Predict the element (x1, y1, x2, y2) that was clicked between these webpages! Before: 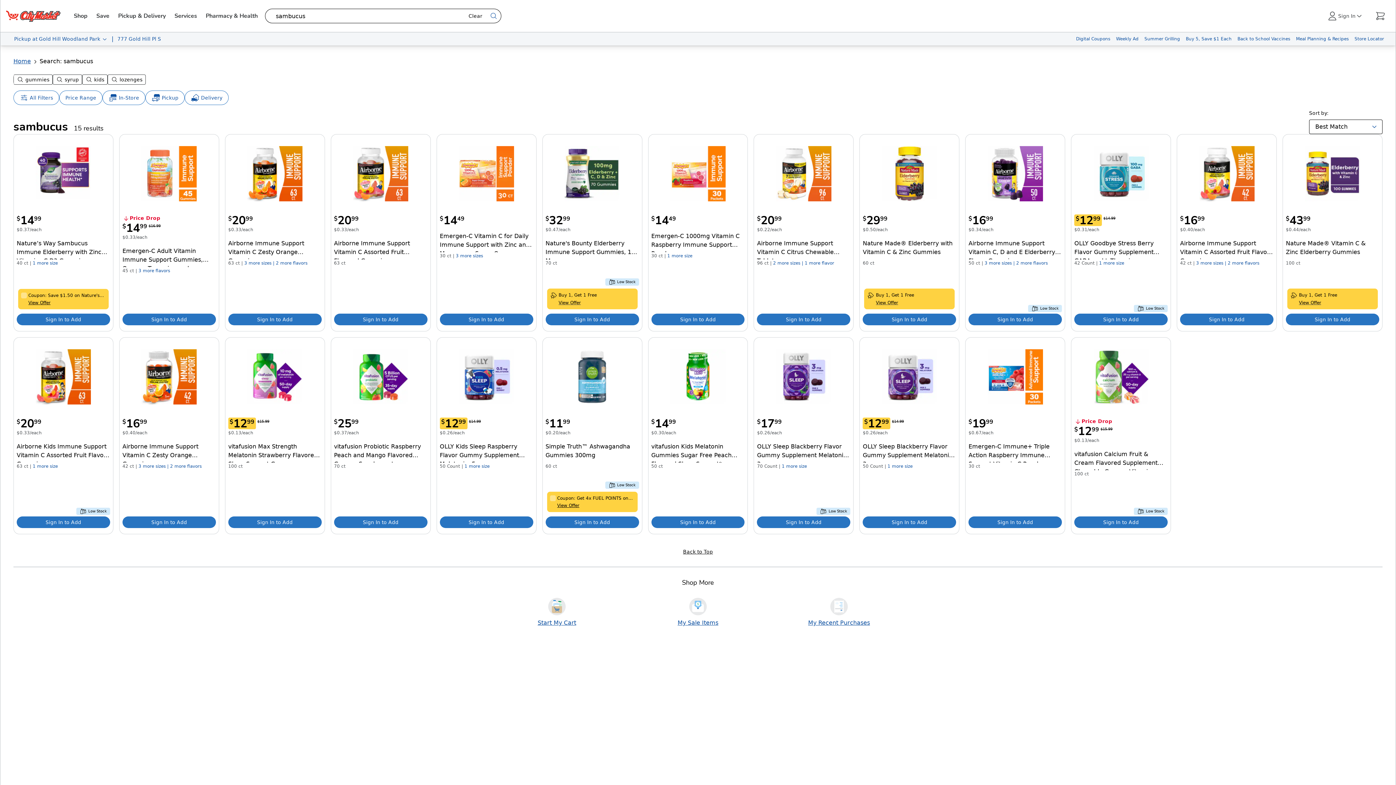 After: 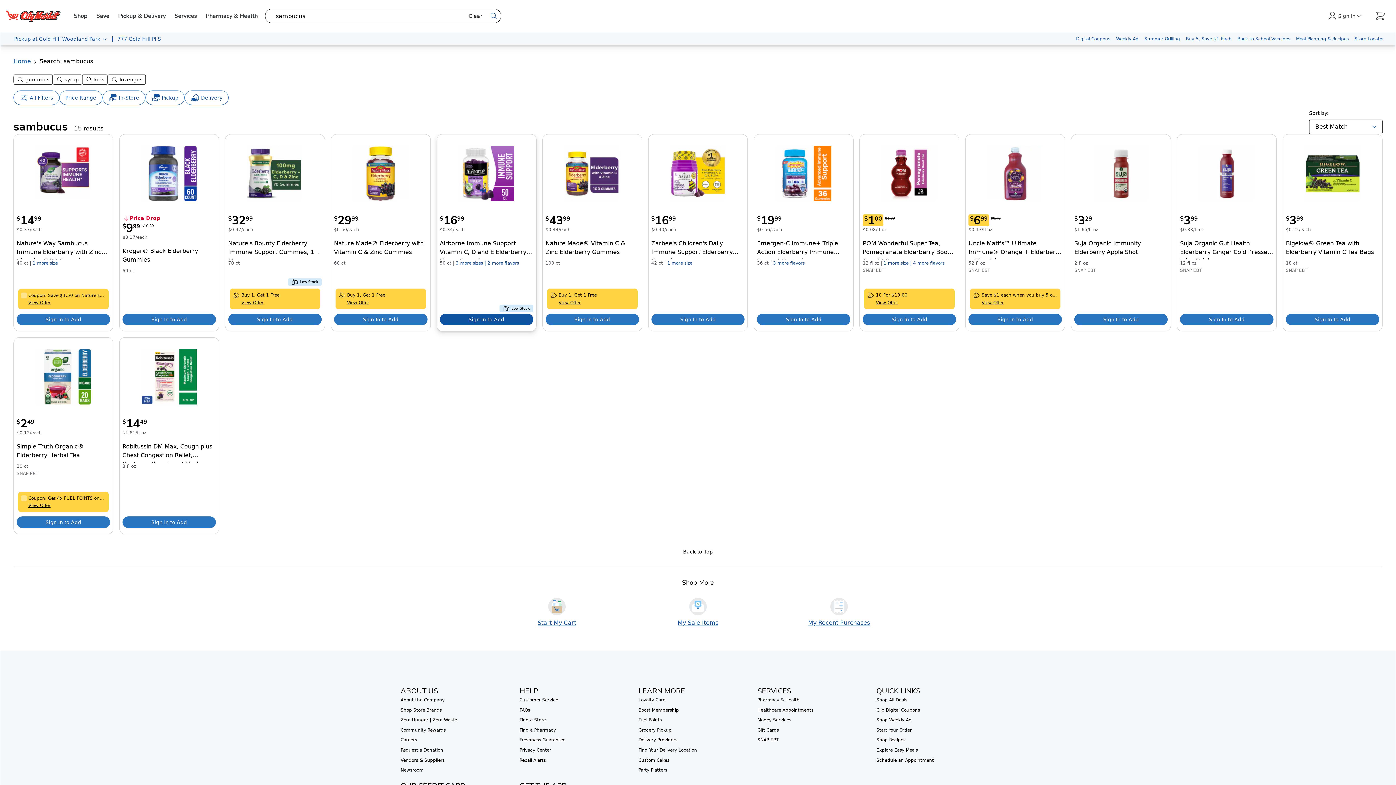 Action: bbox: (439, 313, 533, 325) label: Sign in to add Emergen-C Vitamin C for Daily Immune Support with Zinc and Manganese Super Orange Flavor Powder to your cart